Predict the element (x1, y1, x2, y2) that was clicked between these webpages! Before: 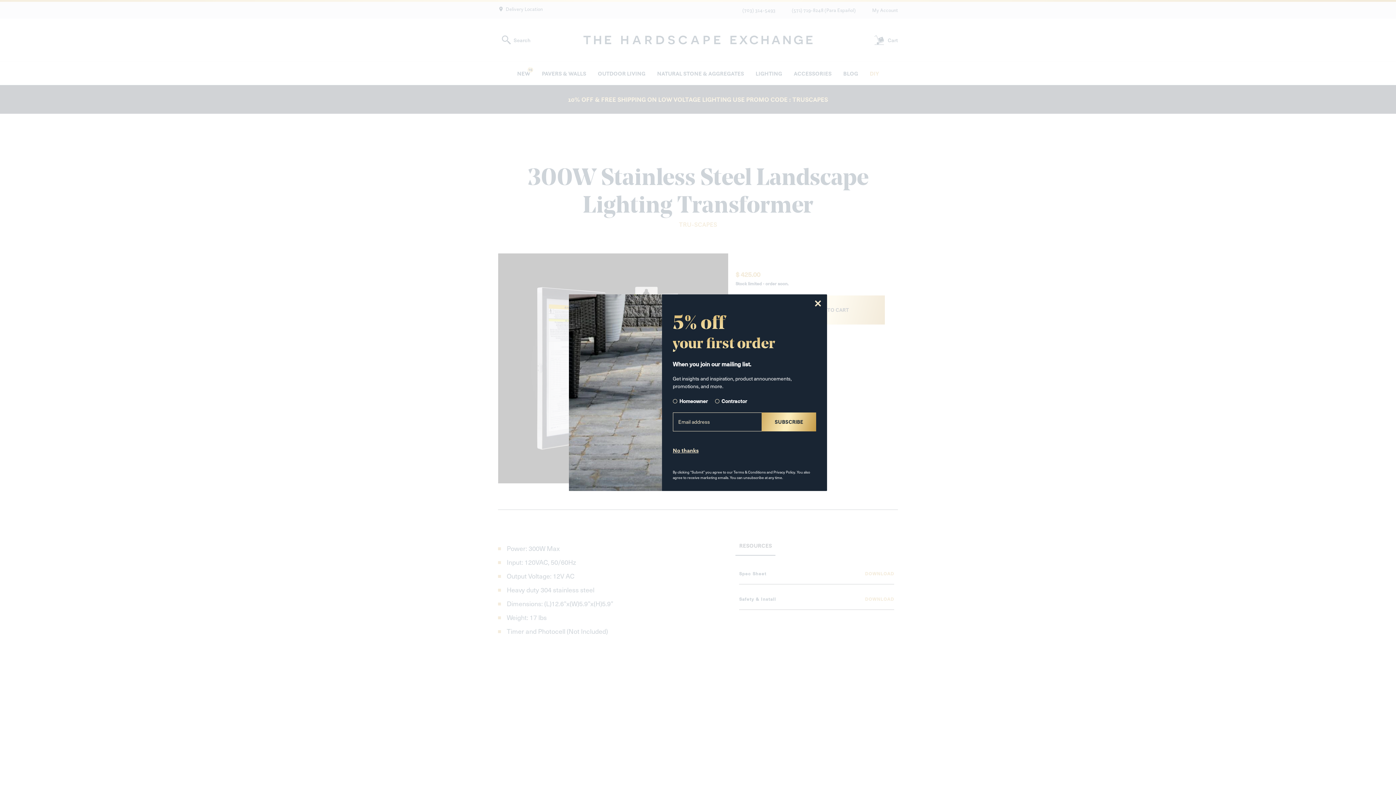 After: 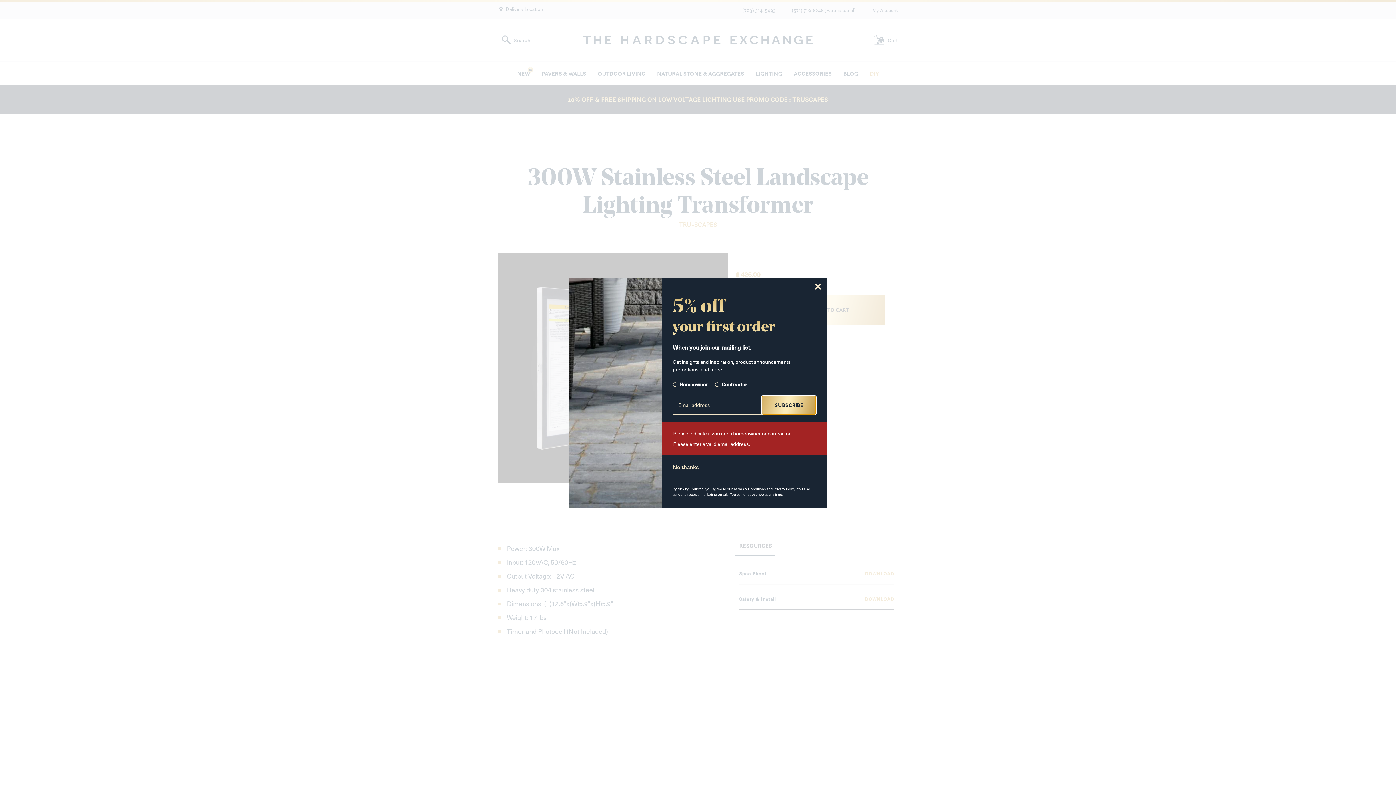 Action: bbox: (761, 412, 816, 431) label: SUBSCRIBE